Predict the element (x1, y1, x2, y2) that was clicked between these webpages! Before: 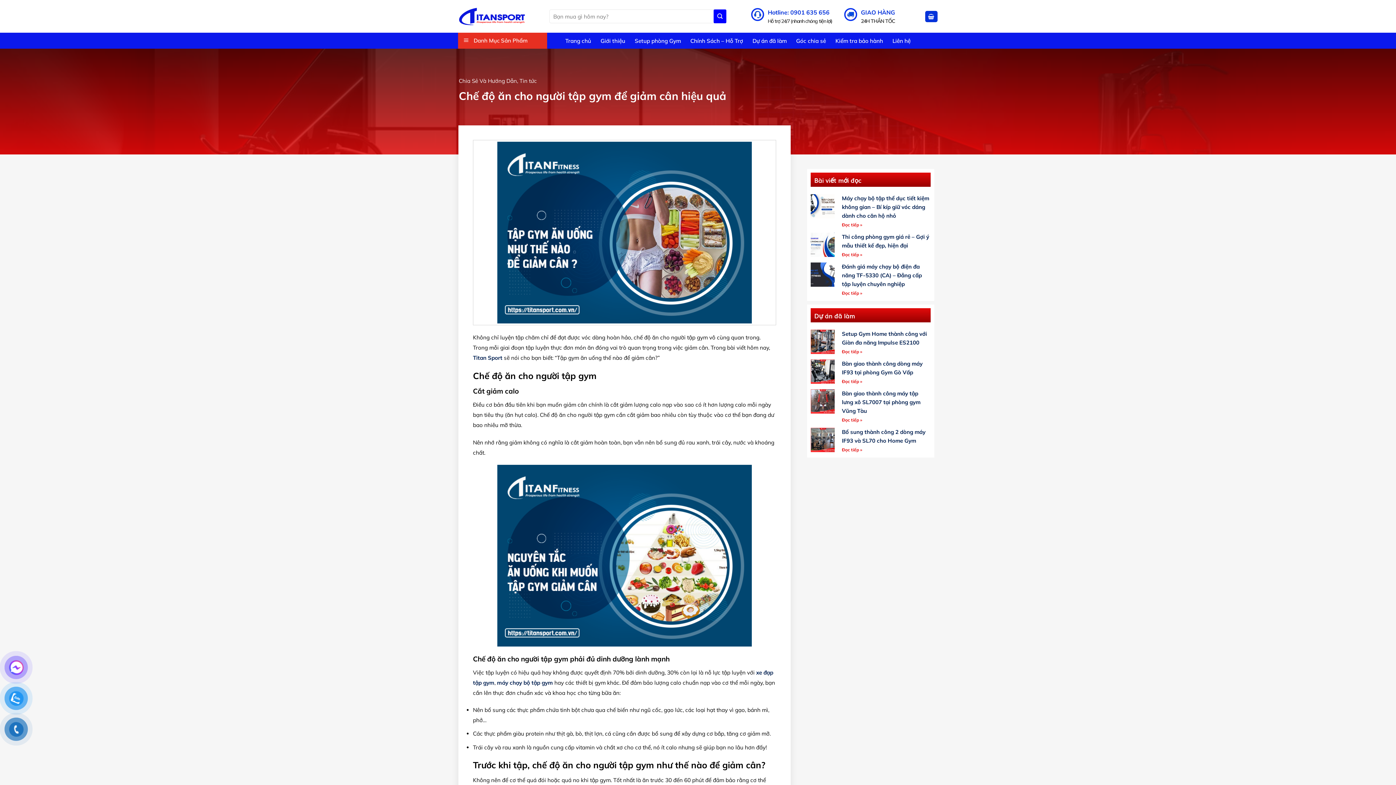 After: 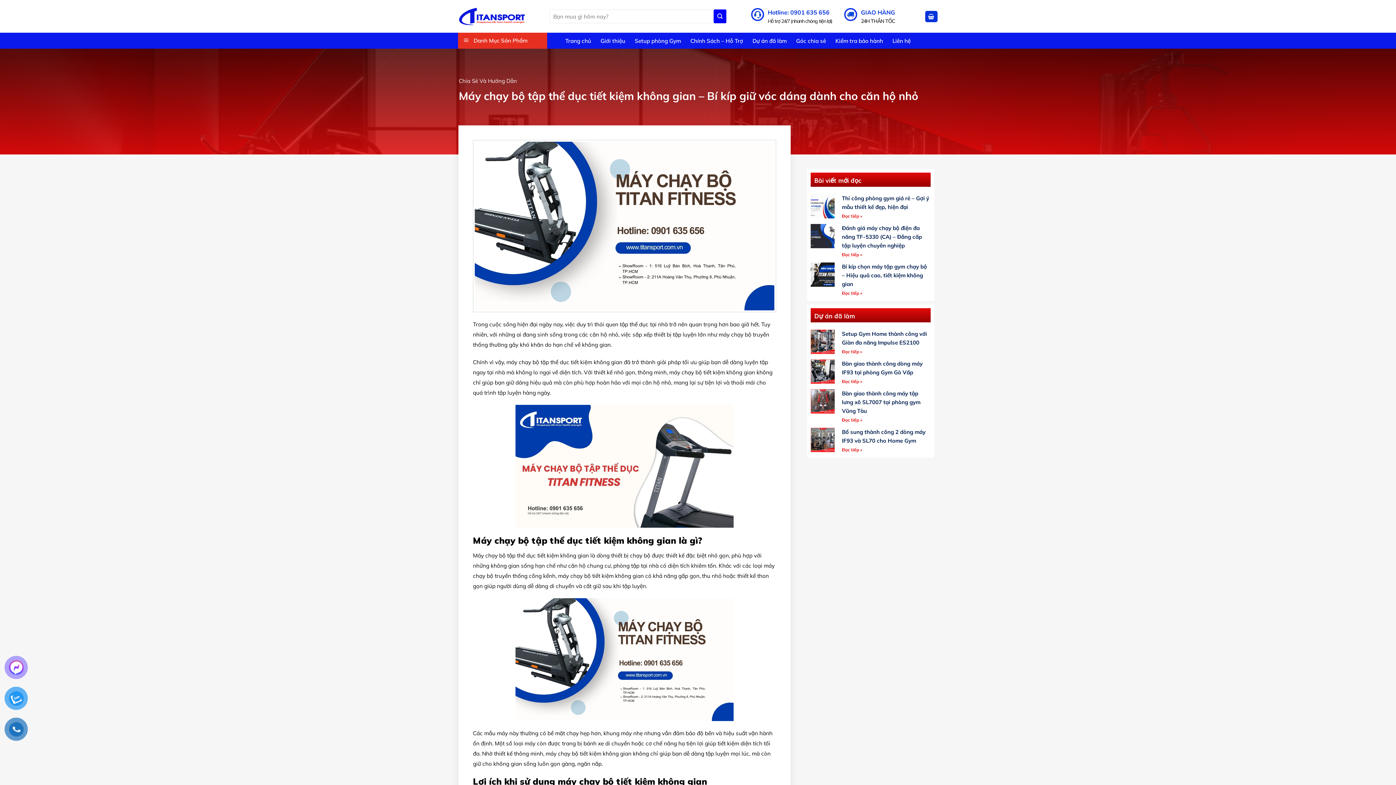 Action: bbox: (810, 194, 834, 229)